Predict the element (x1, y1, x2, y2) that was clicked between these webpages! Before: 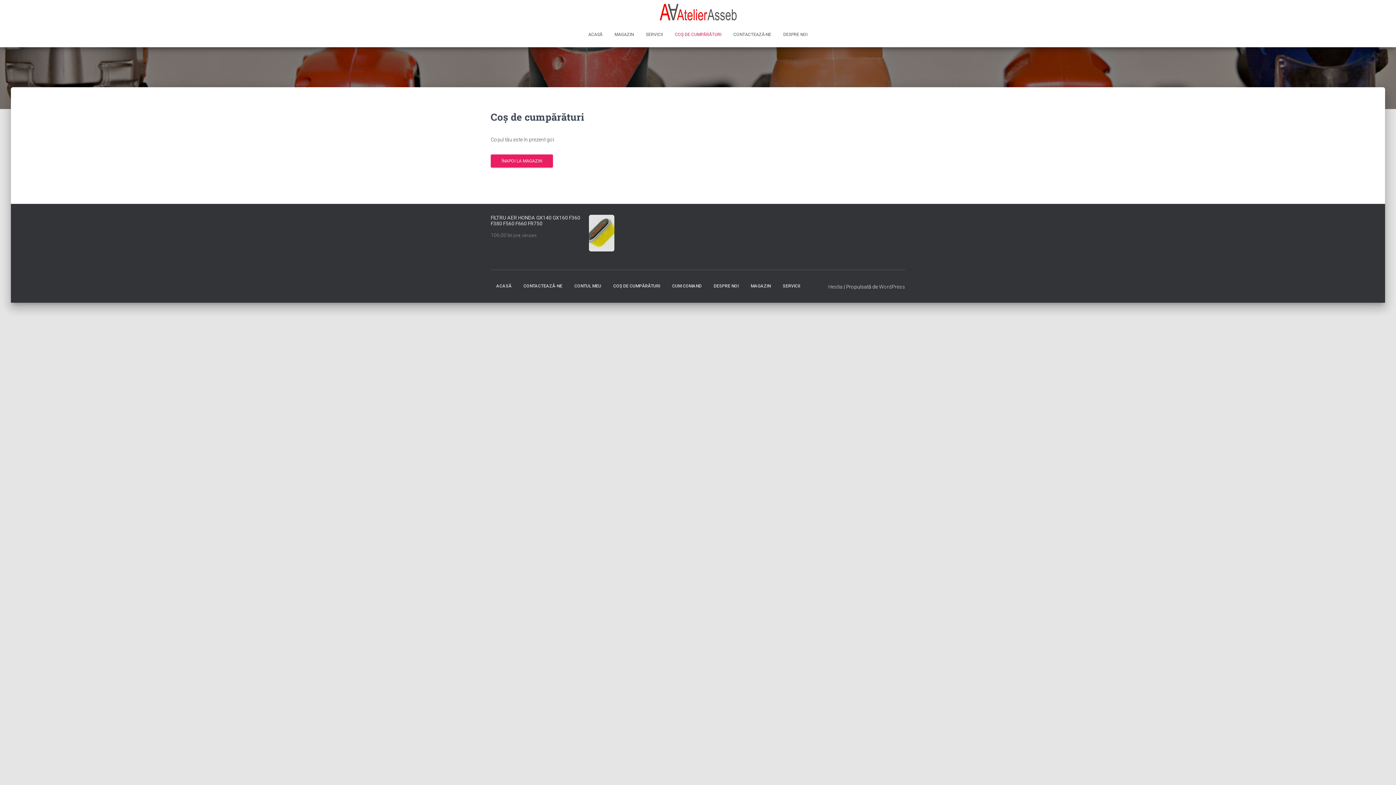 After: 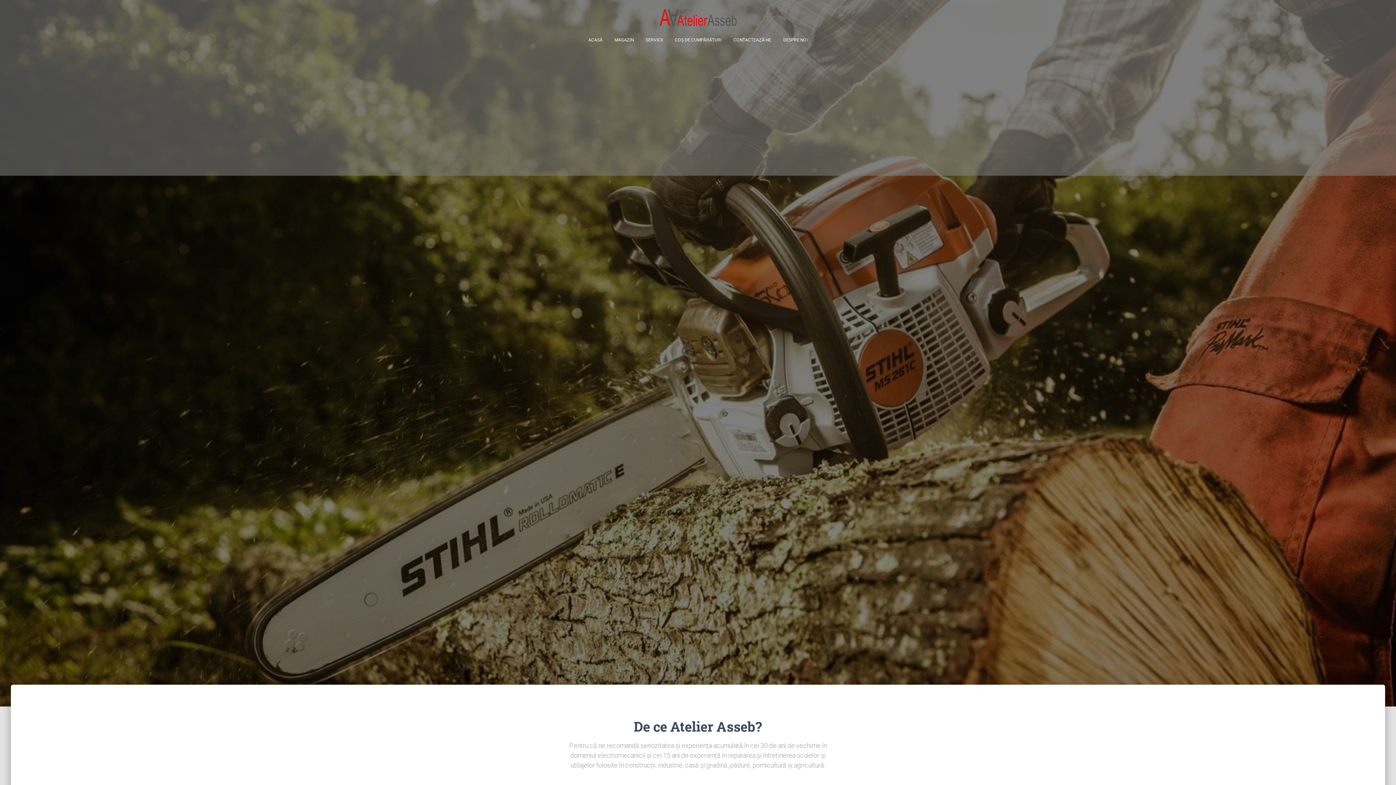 Action: bbox: (583, 25, 608, 43) label: ACASĂ